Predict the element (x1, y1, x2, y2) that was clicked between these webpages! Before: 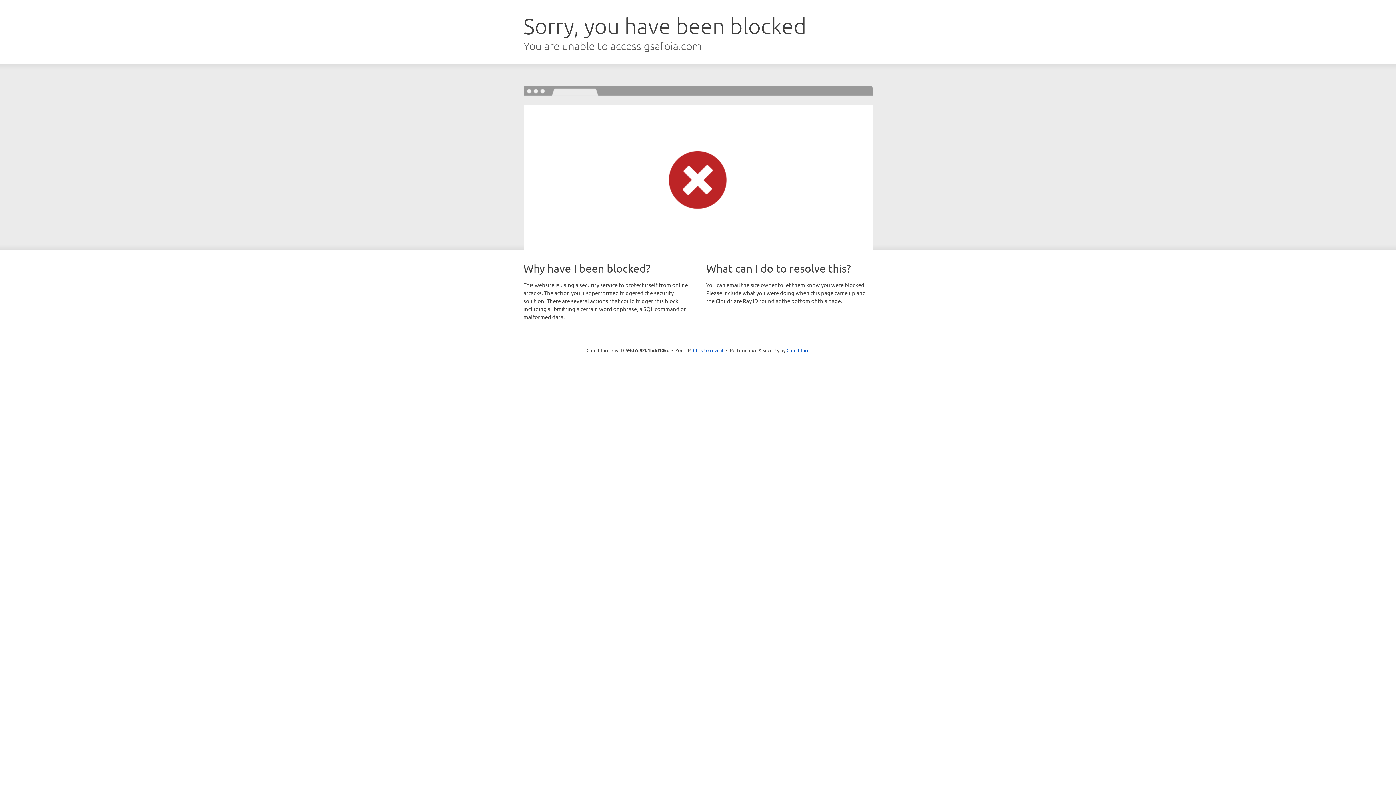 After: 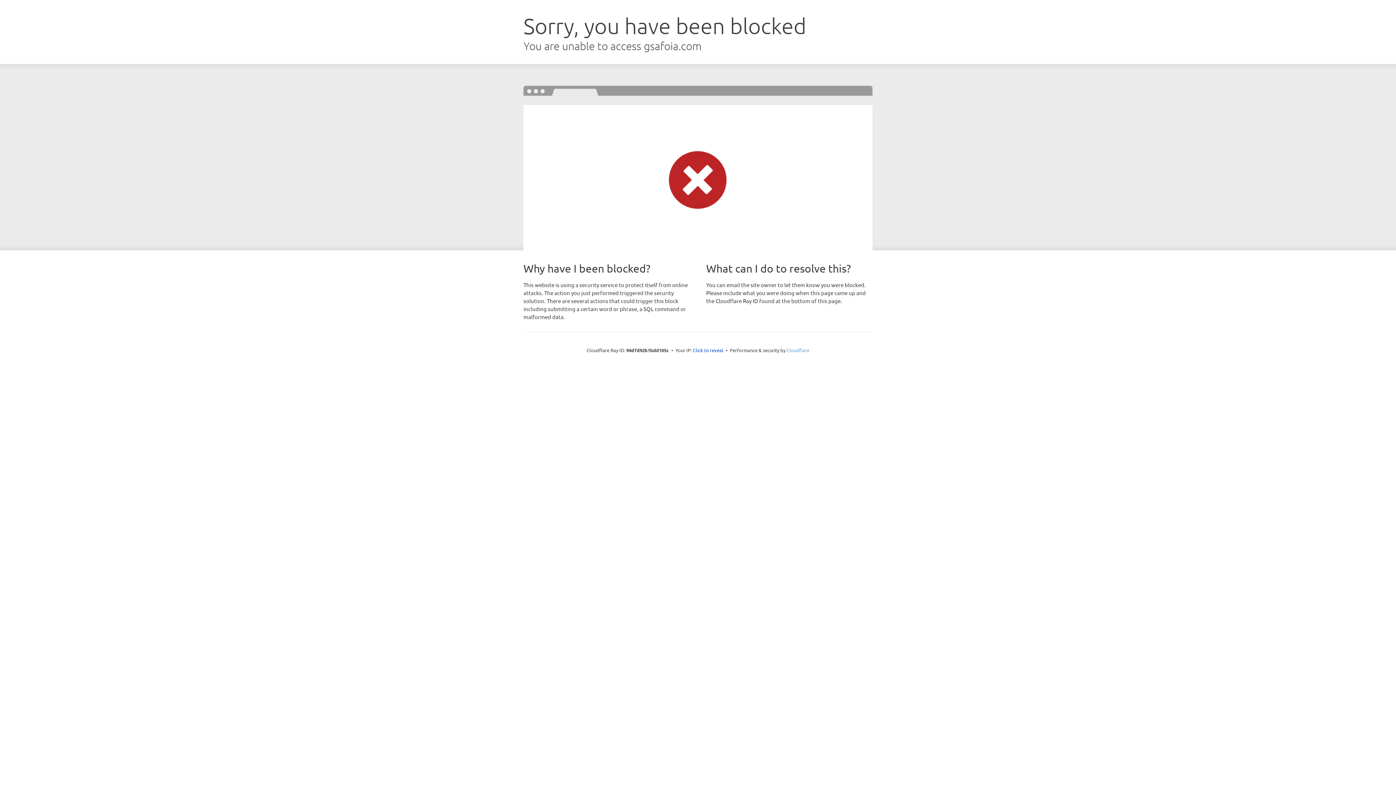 Action: label: Cloudflare bbox: (786, 347, 809, 353)